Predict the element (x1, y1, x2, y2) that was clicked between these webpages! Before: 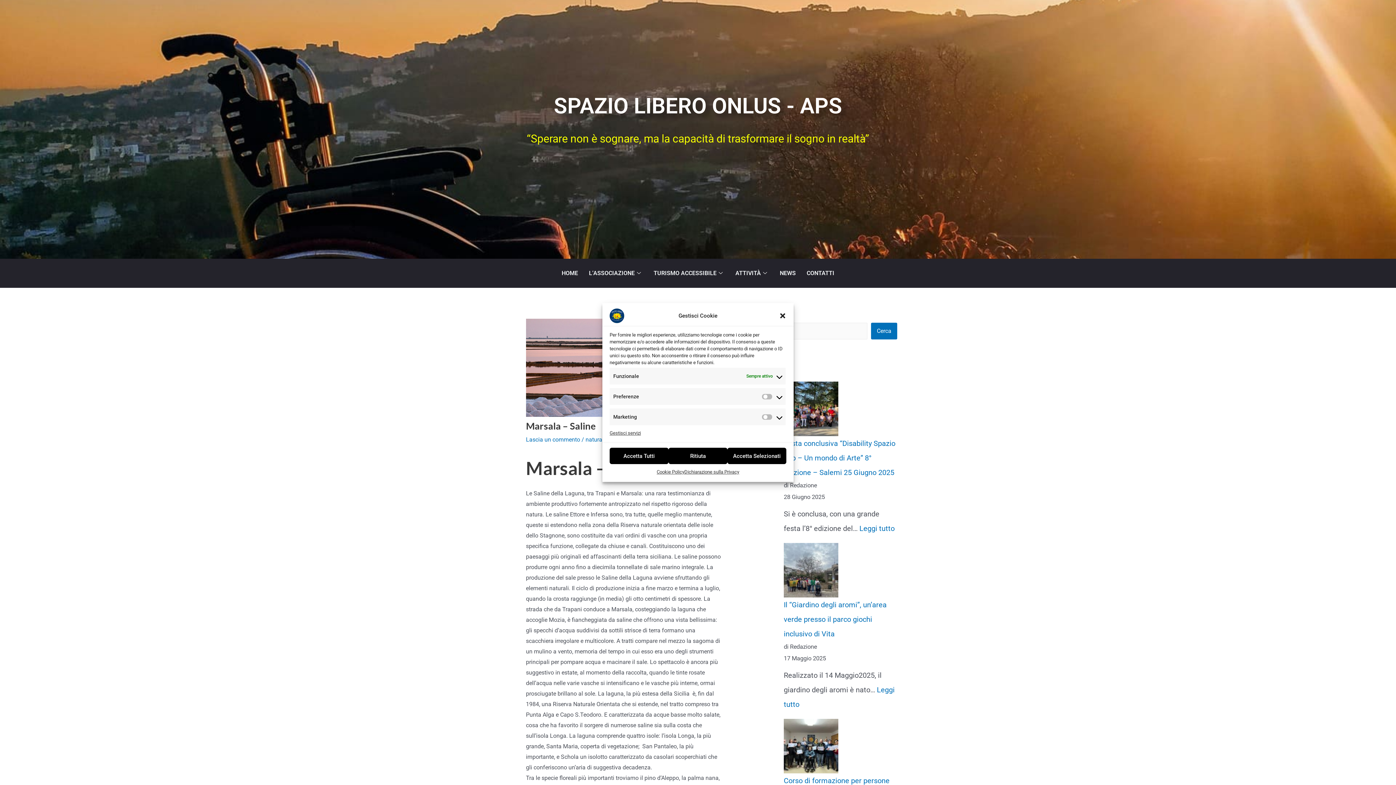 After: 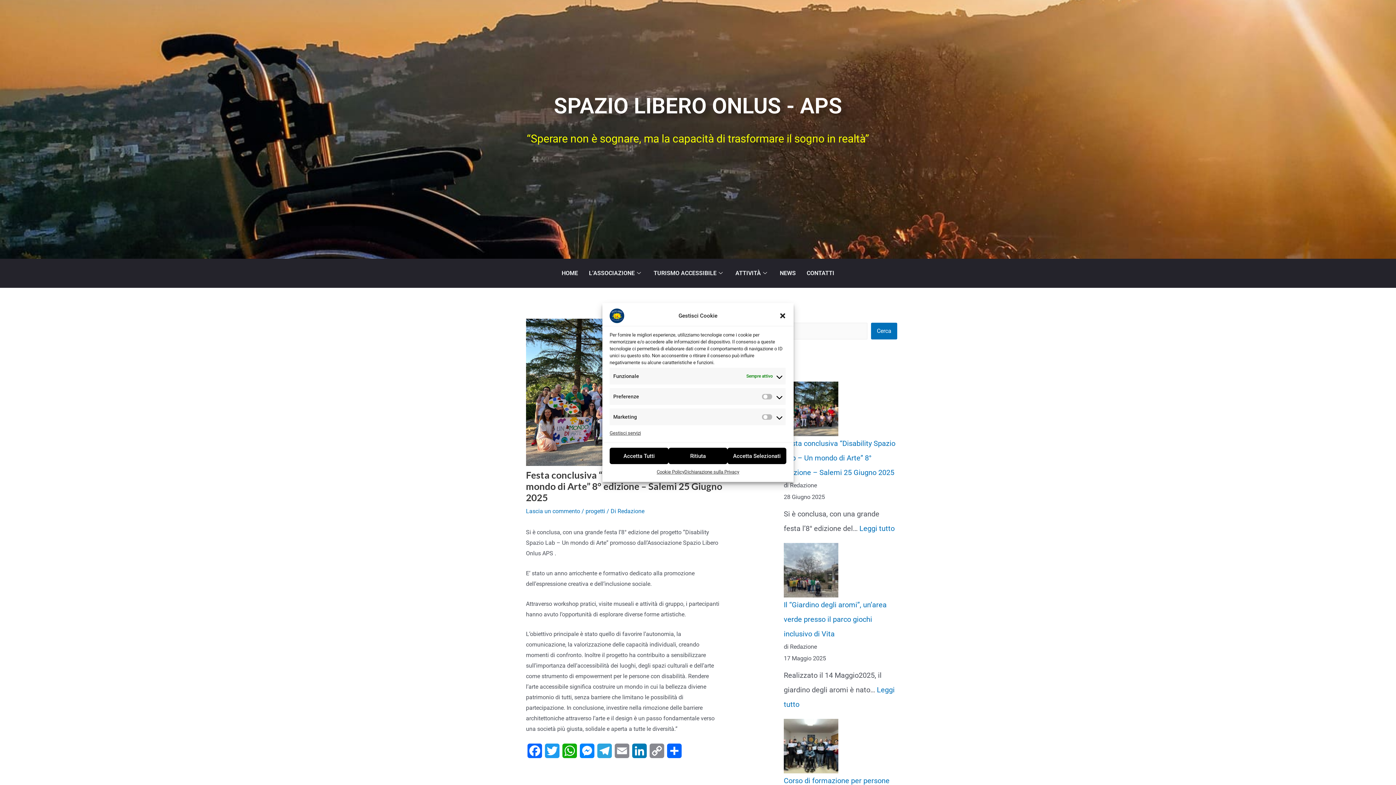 Action: label: Leggi tutto
: Festa conclusiva “Disability Spazio Lab – Un mondo di Arte” 8° edizione – Salemi 25 Giugno 2025 bbox: (859, 524, 894, 532)